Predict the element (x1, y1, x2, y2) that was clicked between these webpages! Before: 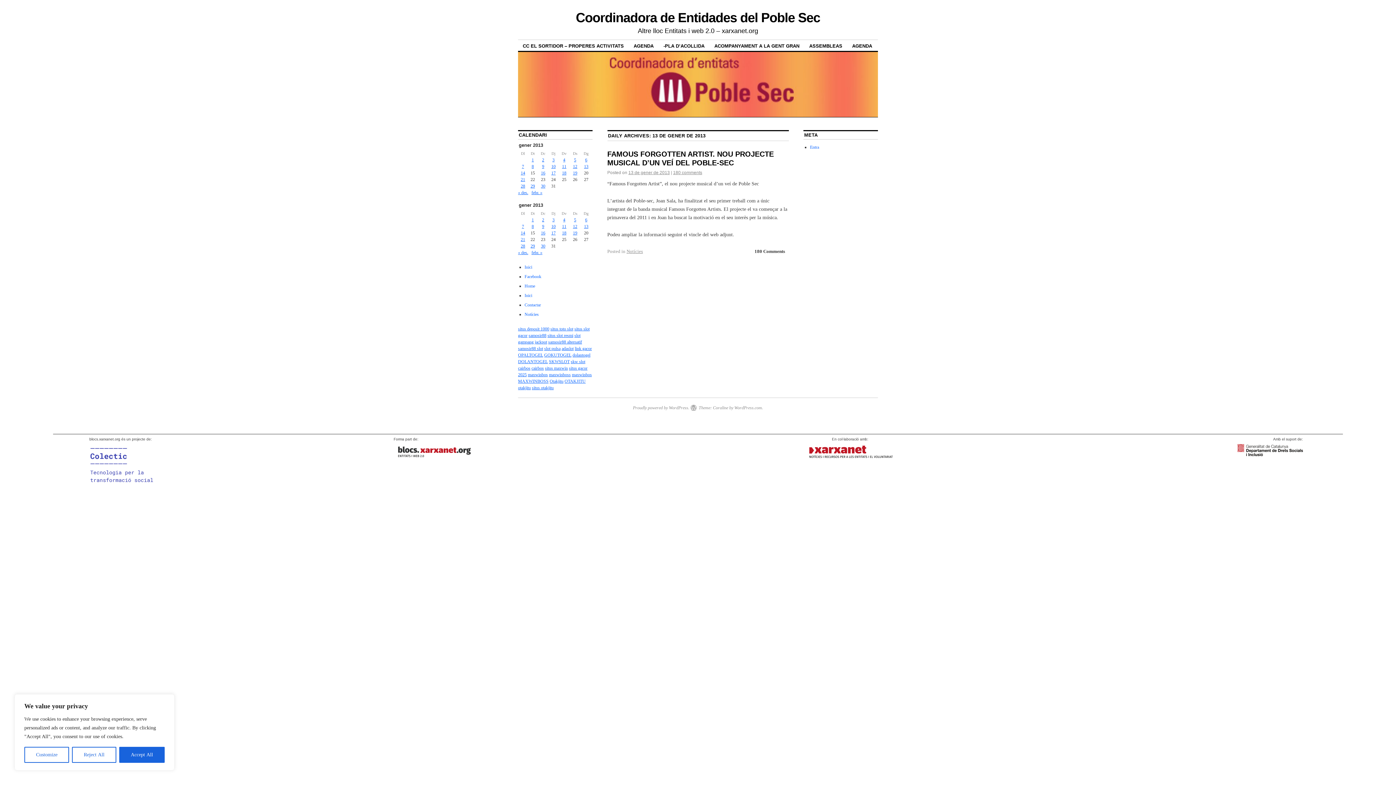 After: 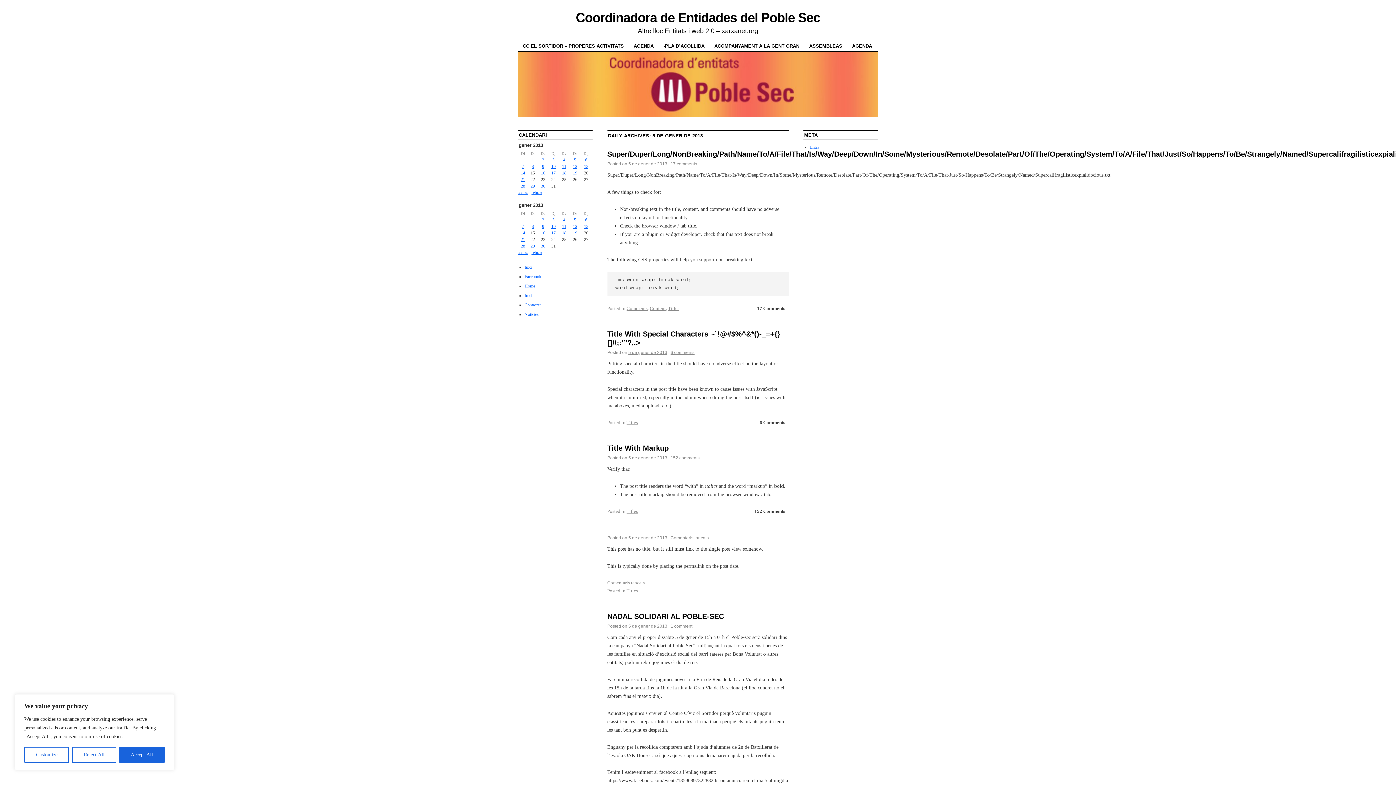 Action: bbox: (574, 157, 576, 162) label: Entrades publicades el 5 de January de 2013